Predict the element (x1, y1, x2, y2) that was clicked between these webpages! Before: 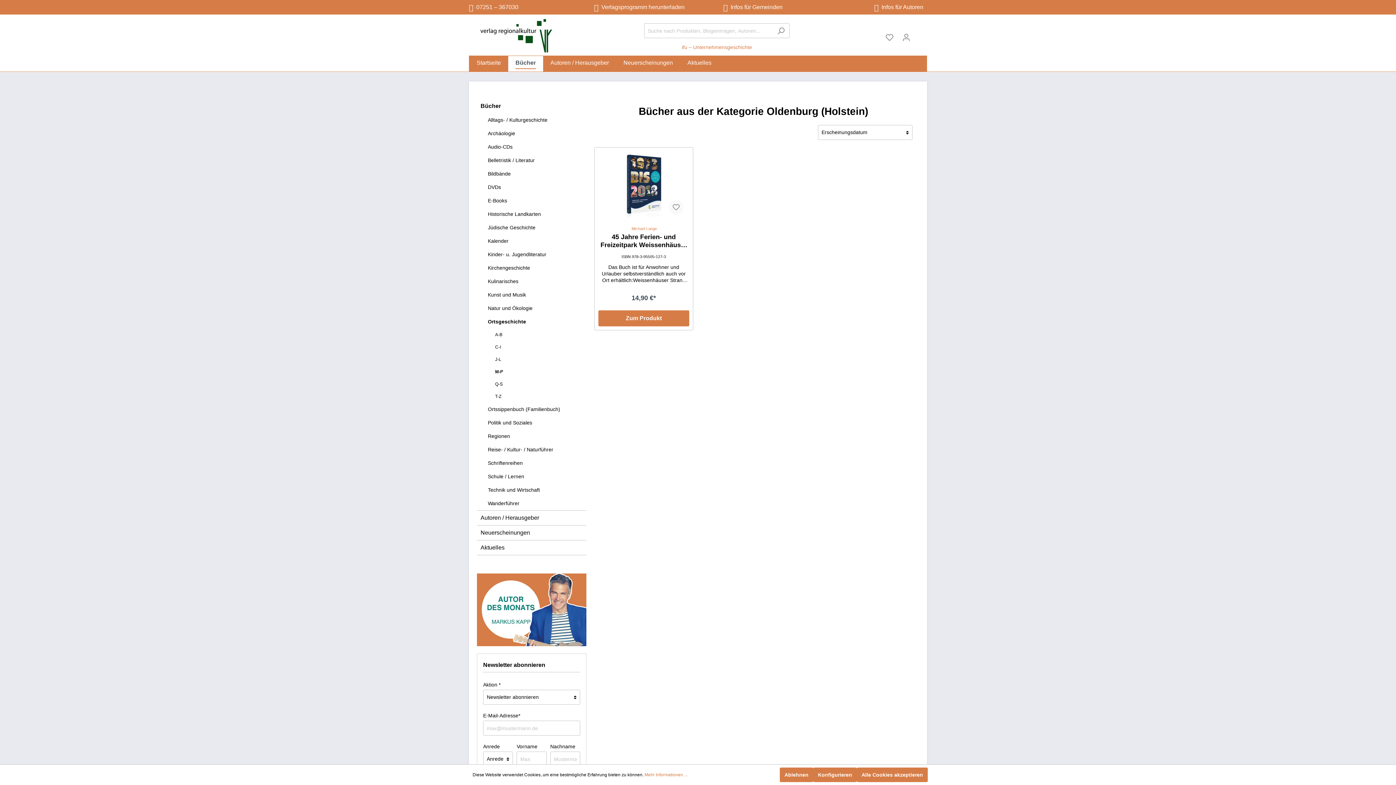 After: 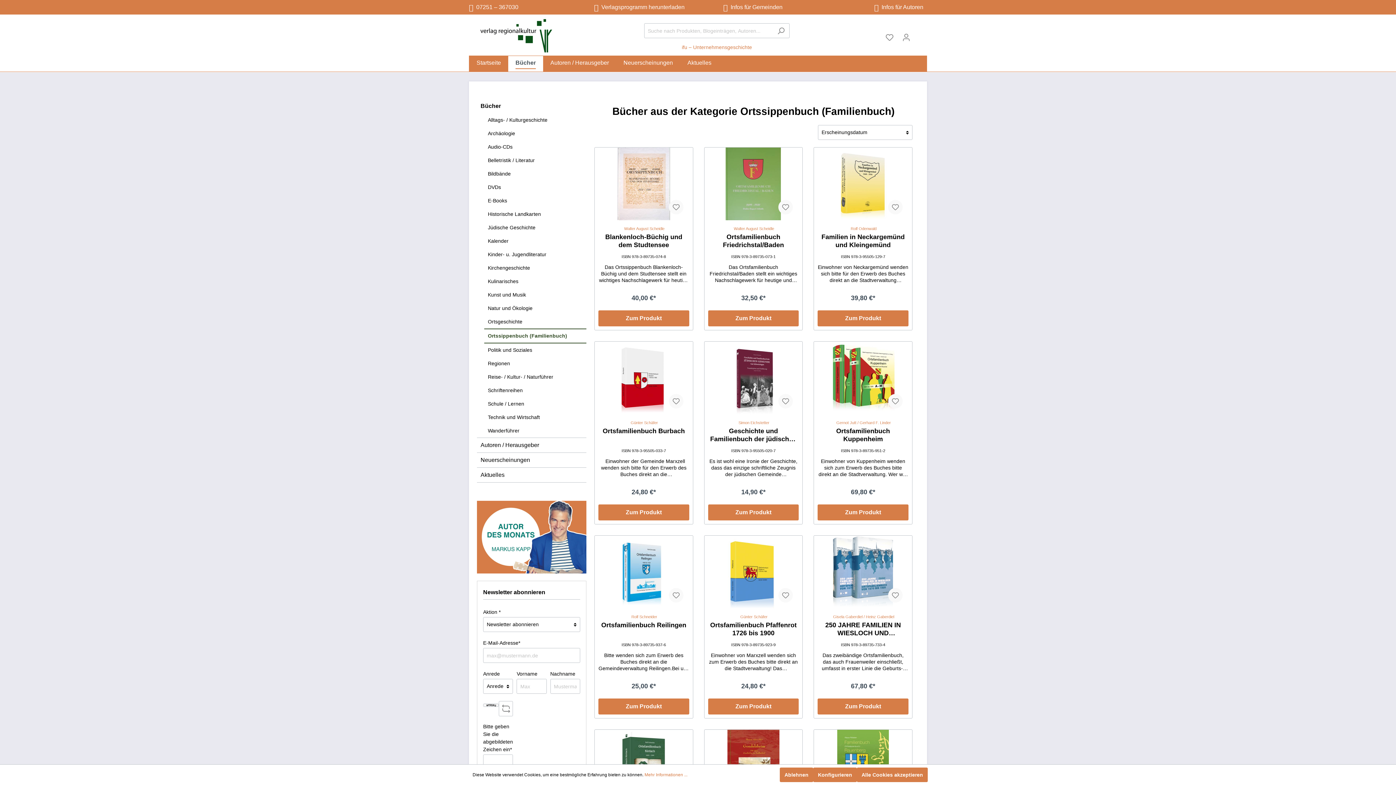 Action: bbox: (484, 402, 586, 416) label: Ortssippenbuch (Familienbuch)